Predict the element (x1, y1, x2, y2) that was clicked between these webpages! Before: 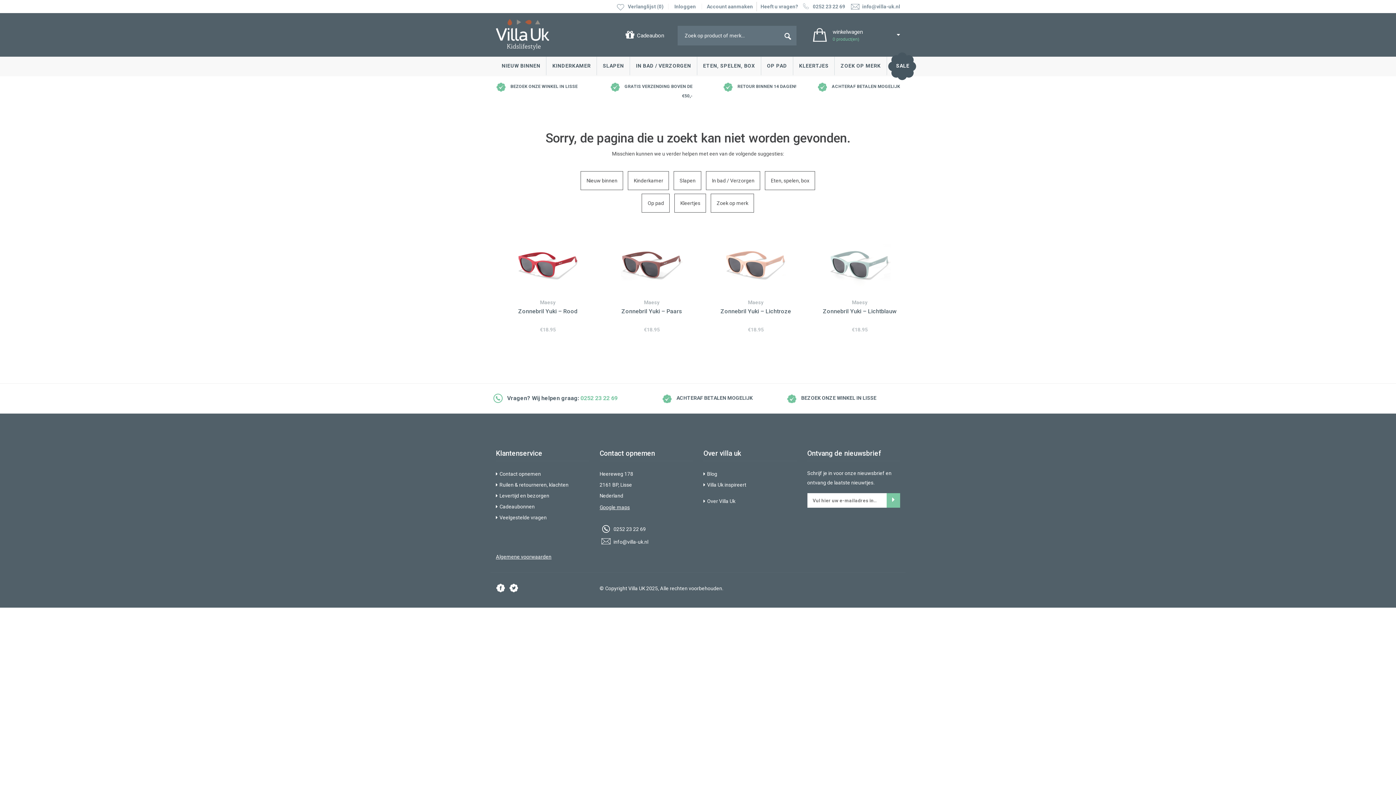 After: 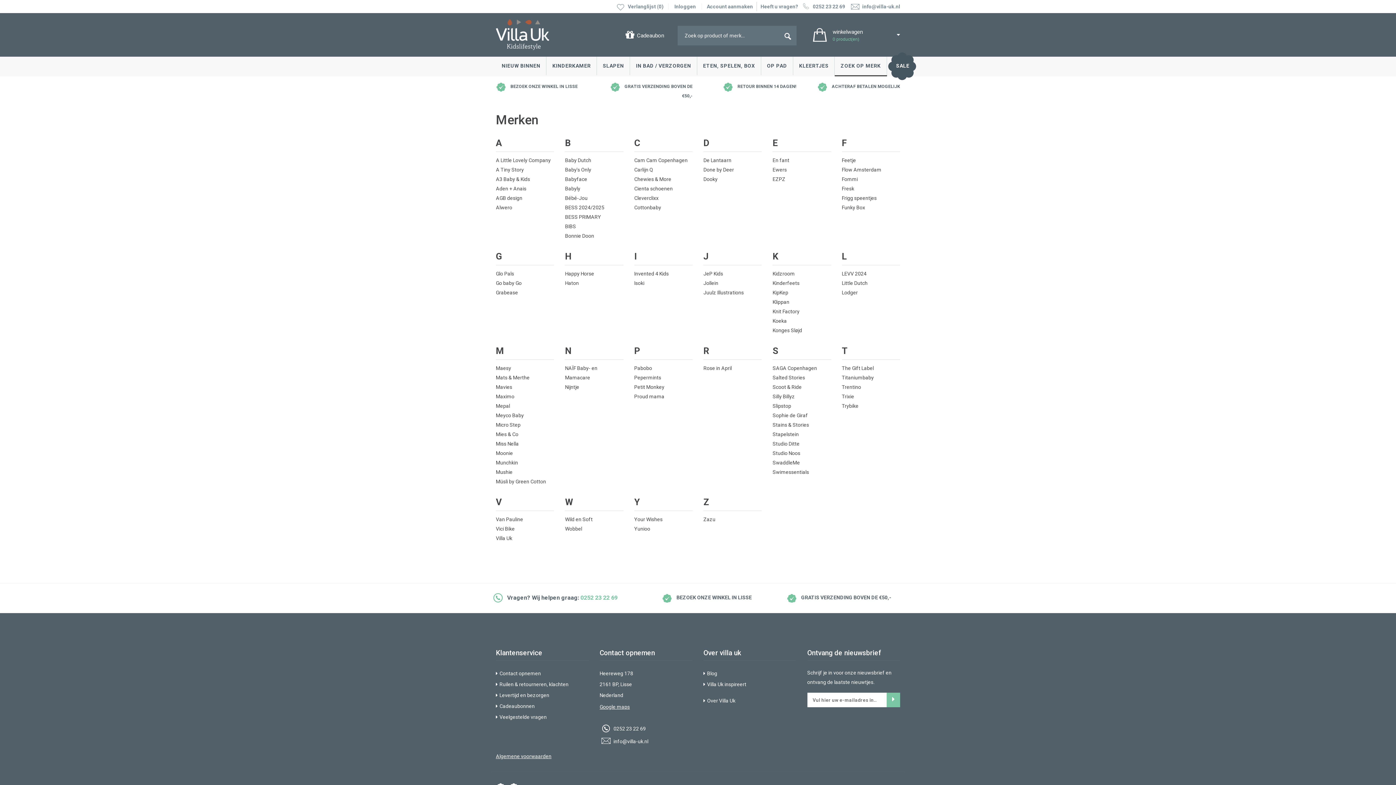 Action: label: Zoek op merk bbox: (711, 194, 753, 212)